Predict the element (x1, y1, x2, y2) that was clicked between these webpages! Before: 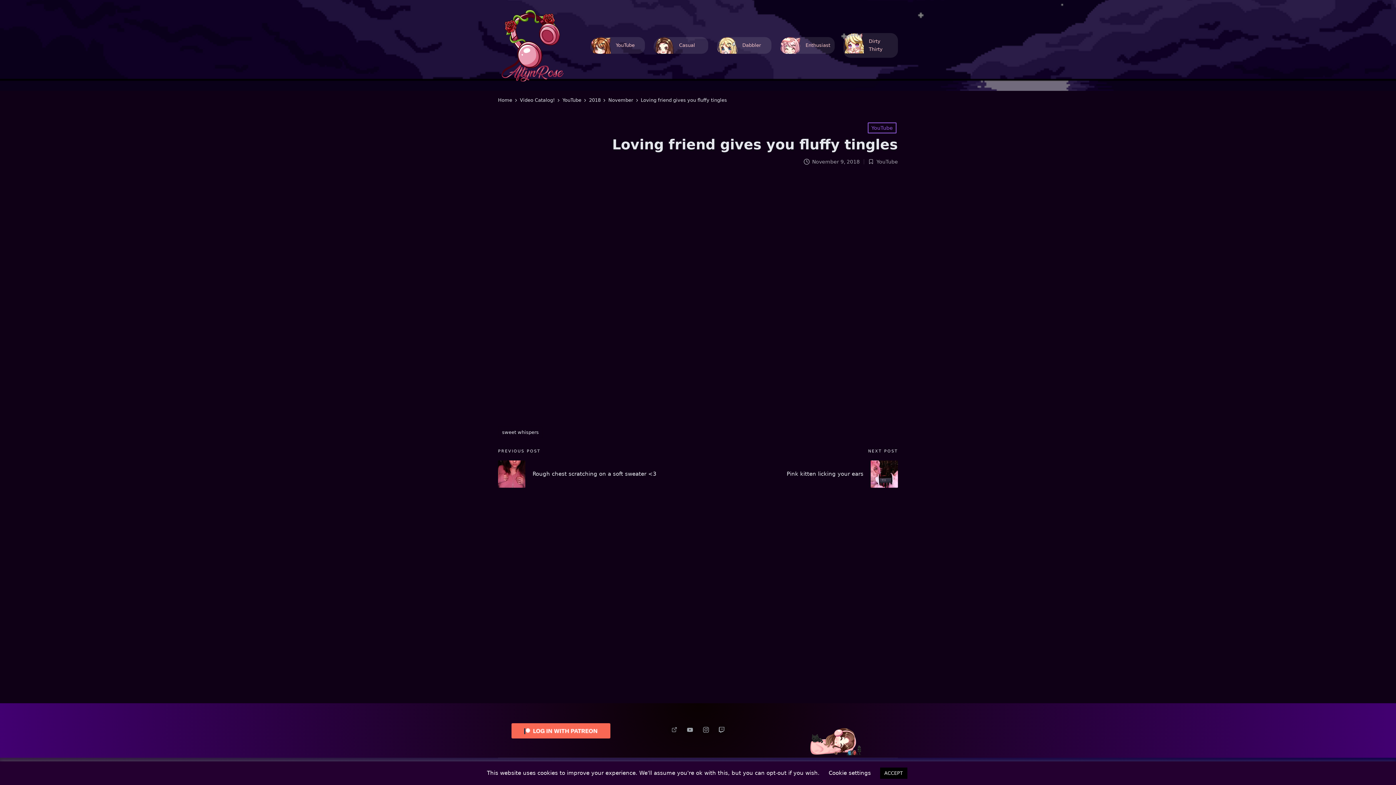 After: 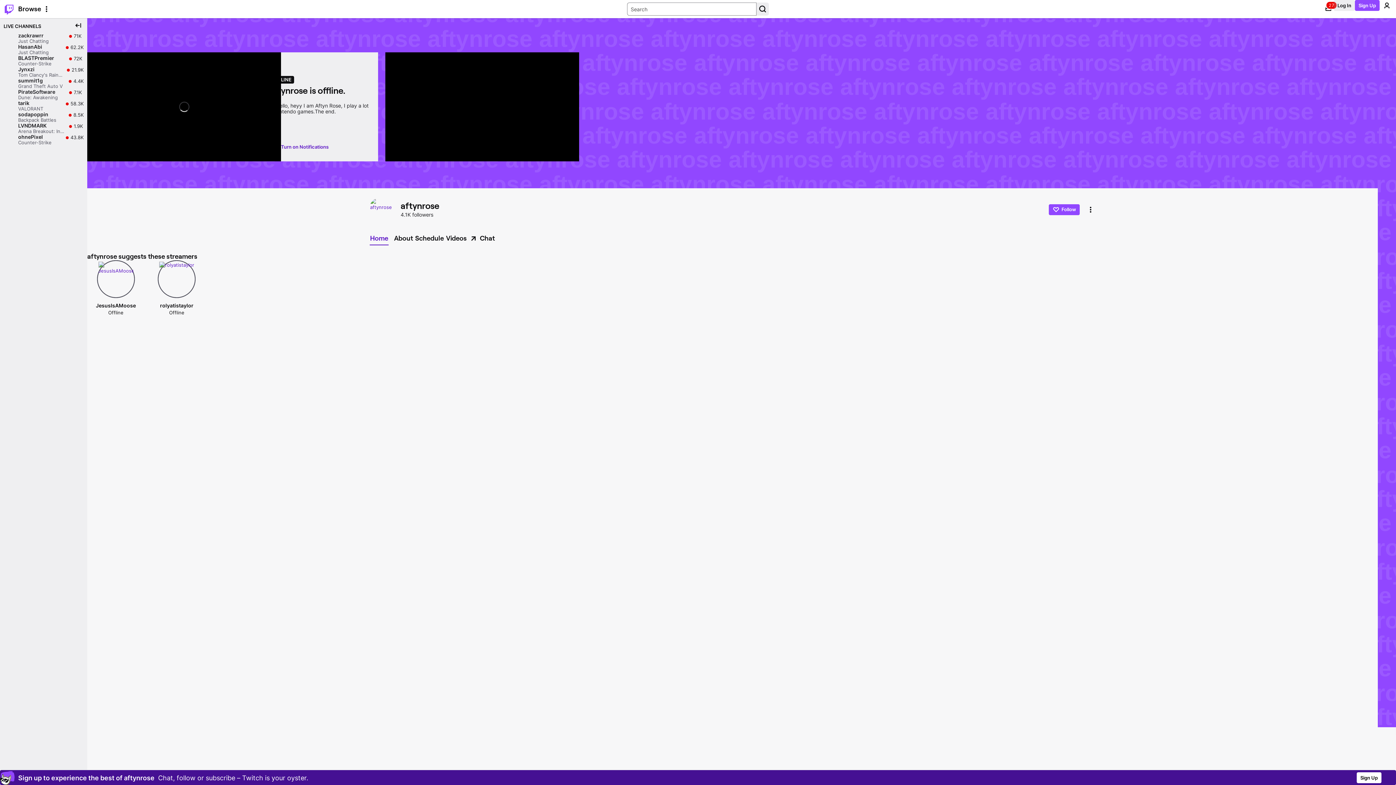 Action: label: Twitch bbox: (715, 723, 728, 736)